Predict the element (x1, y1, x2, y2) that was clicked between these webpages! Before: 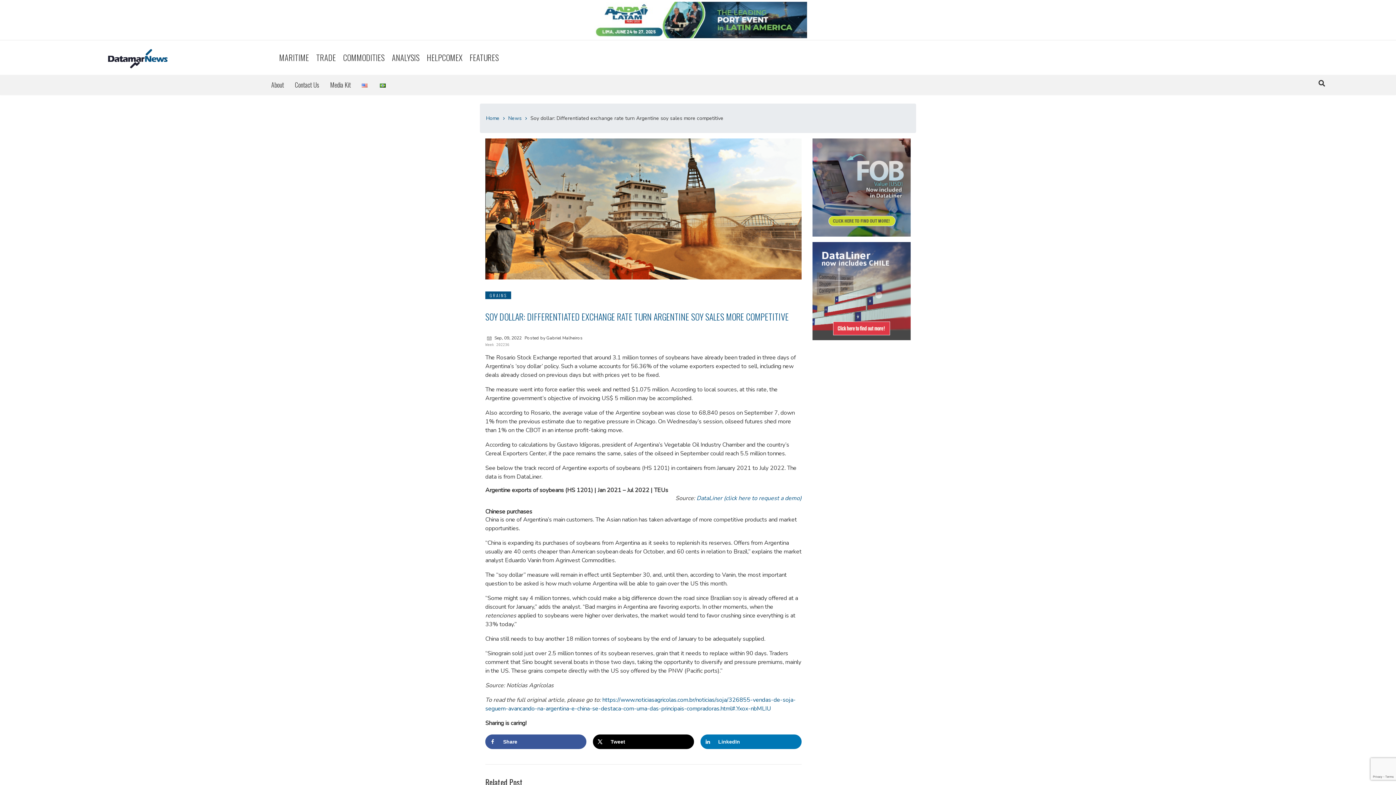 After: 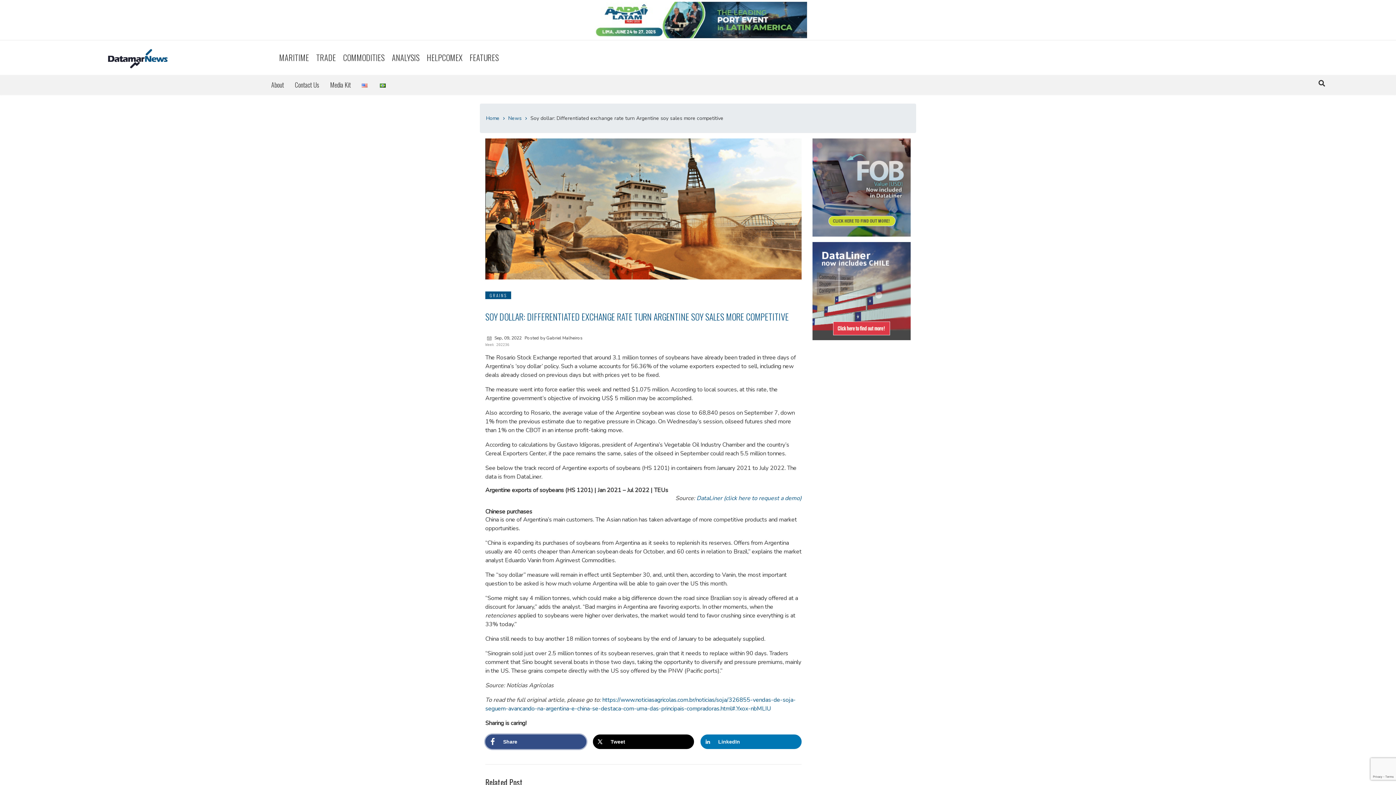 Action: label: Share on Facebook bbox: (485, 734, 586, 749)